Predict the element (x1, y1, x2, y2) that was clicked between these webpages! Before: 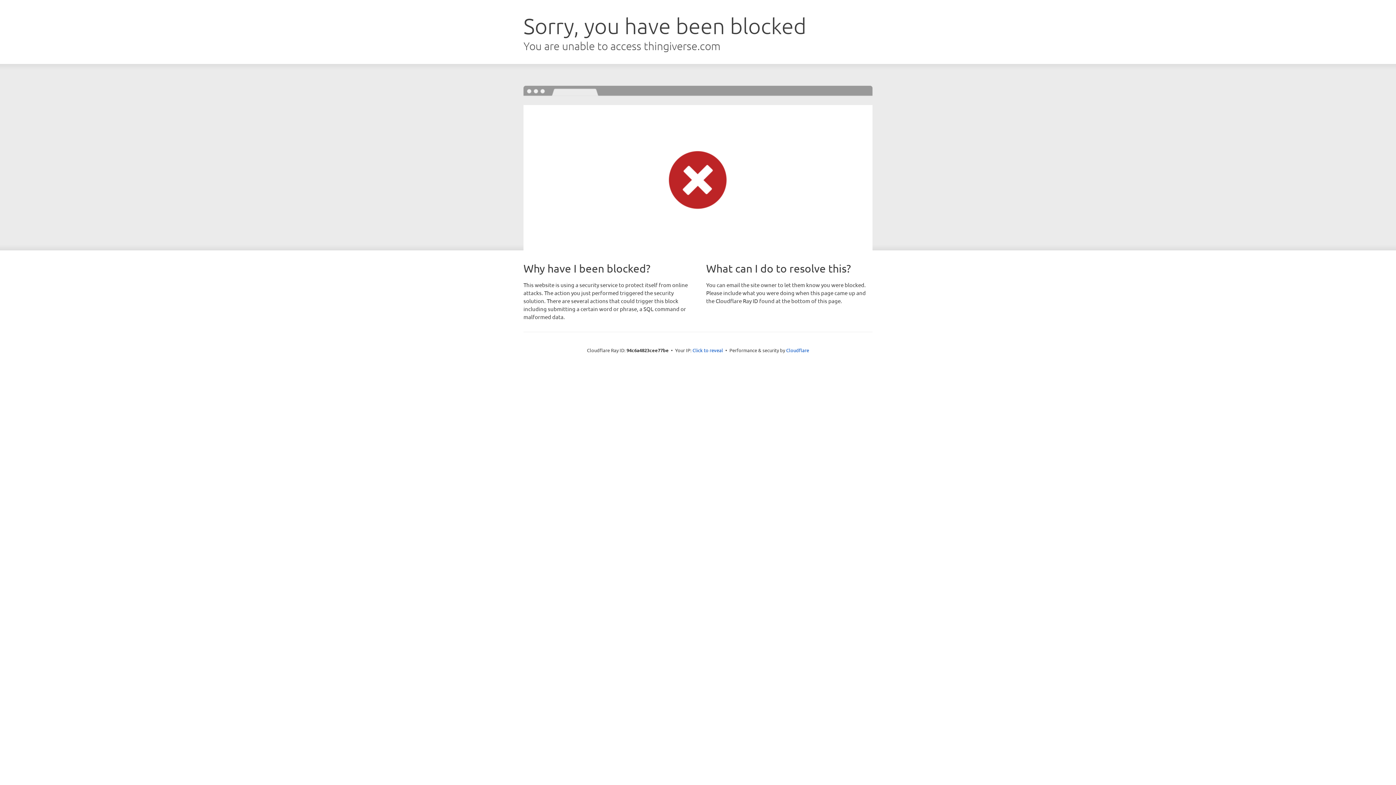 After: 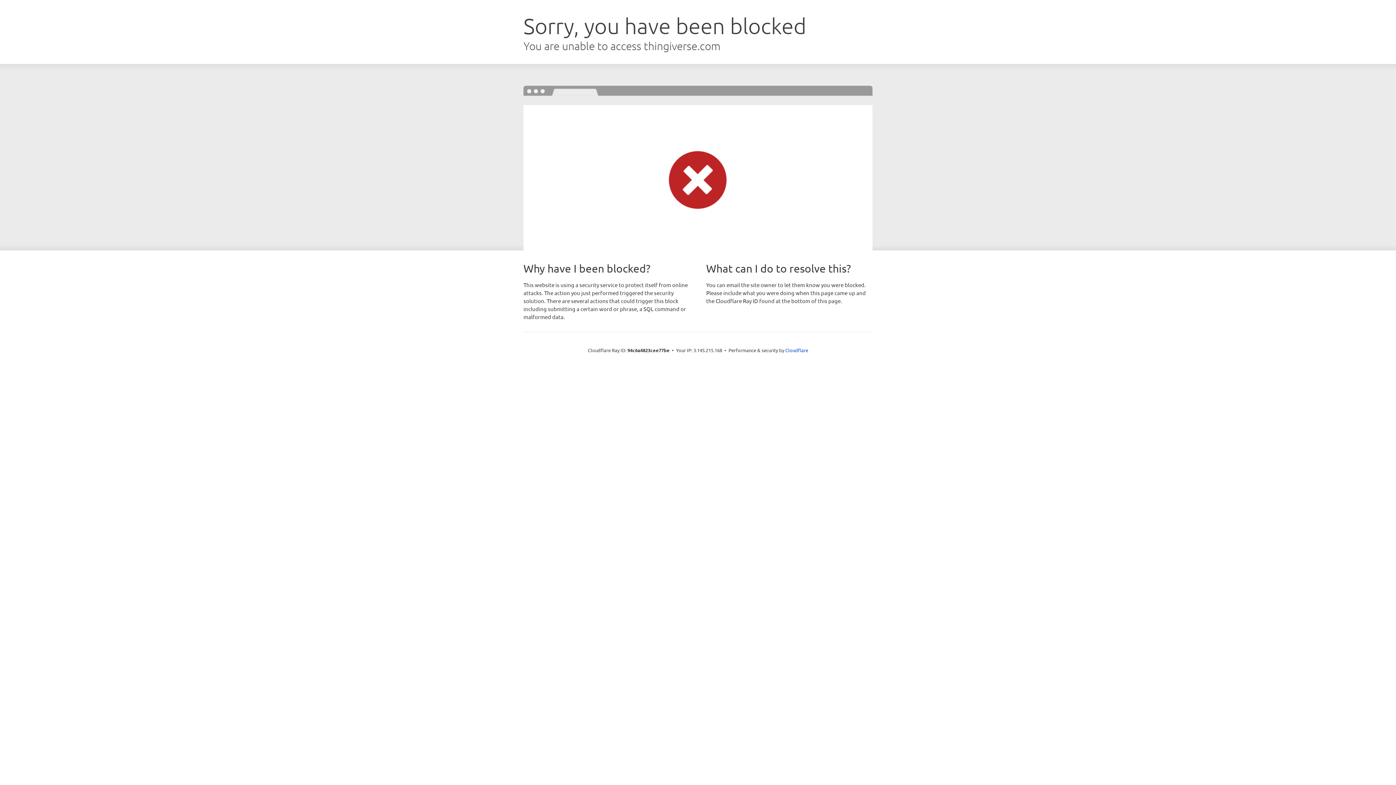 Action: bbox: (692, 346, 723, 353) label: Click to reveal